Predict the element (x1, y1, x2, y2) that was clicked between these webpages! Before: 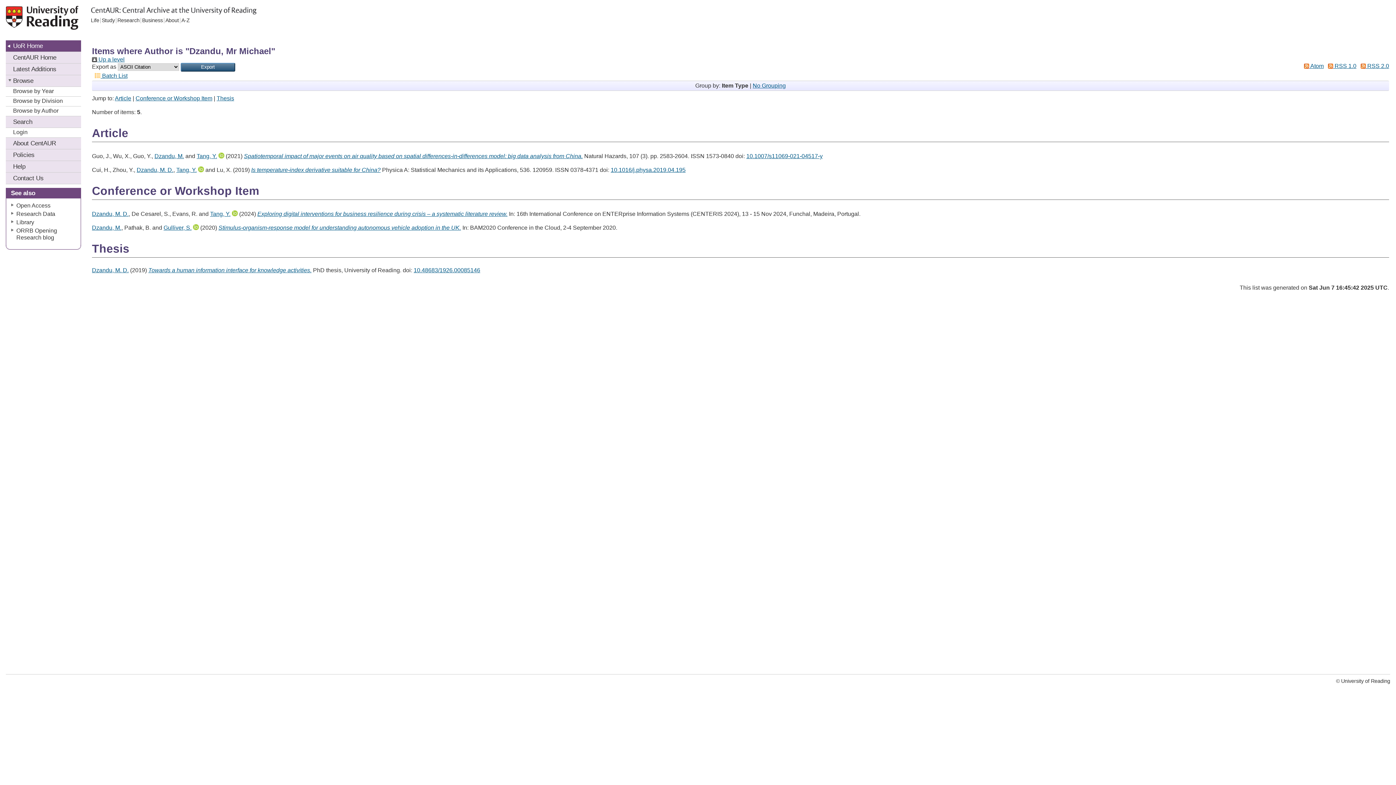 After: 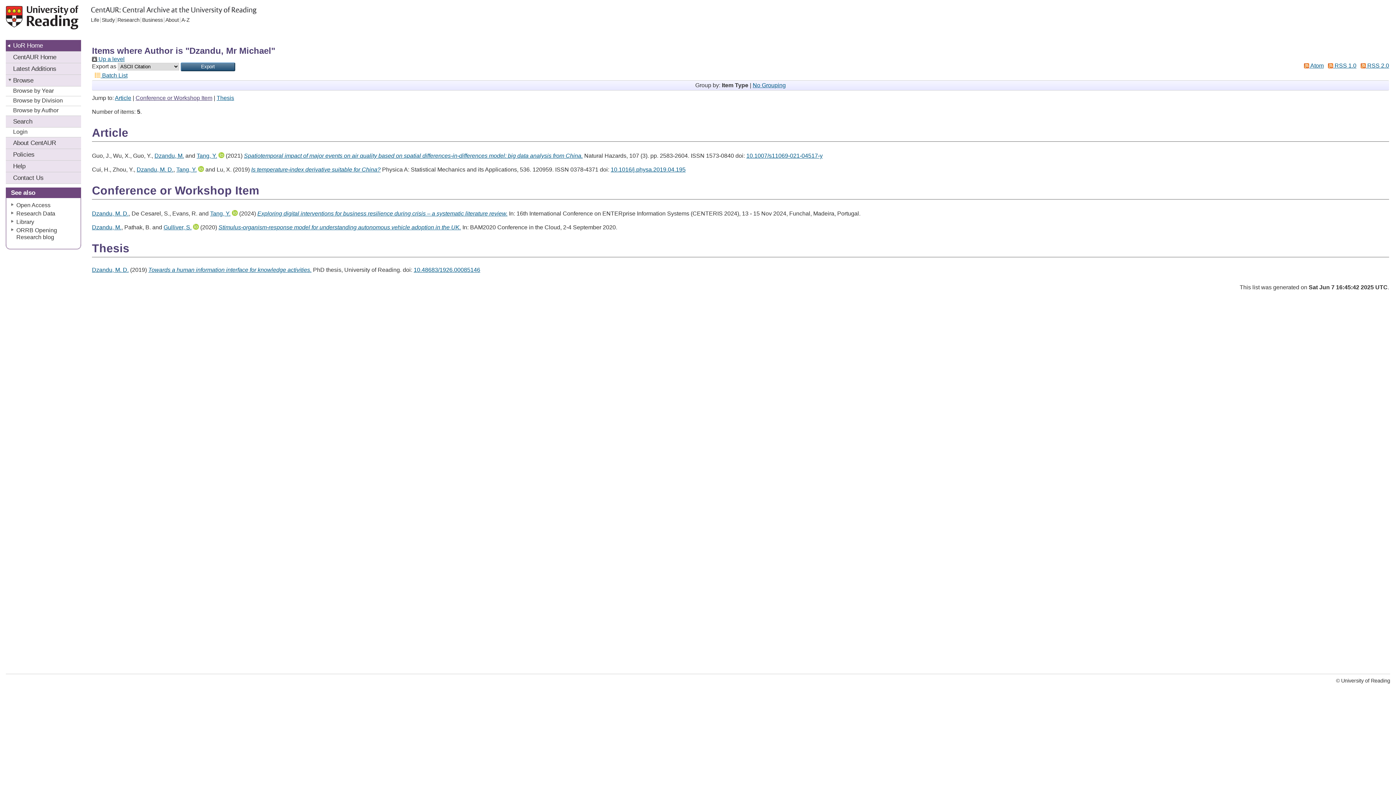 Action: label: Conference or Workshop Item bbox: (135, 95, 212, 101)